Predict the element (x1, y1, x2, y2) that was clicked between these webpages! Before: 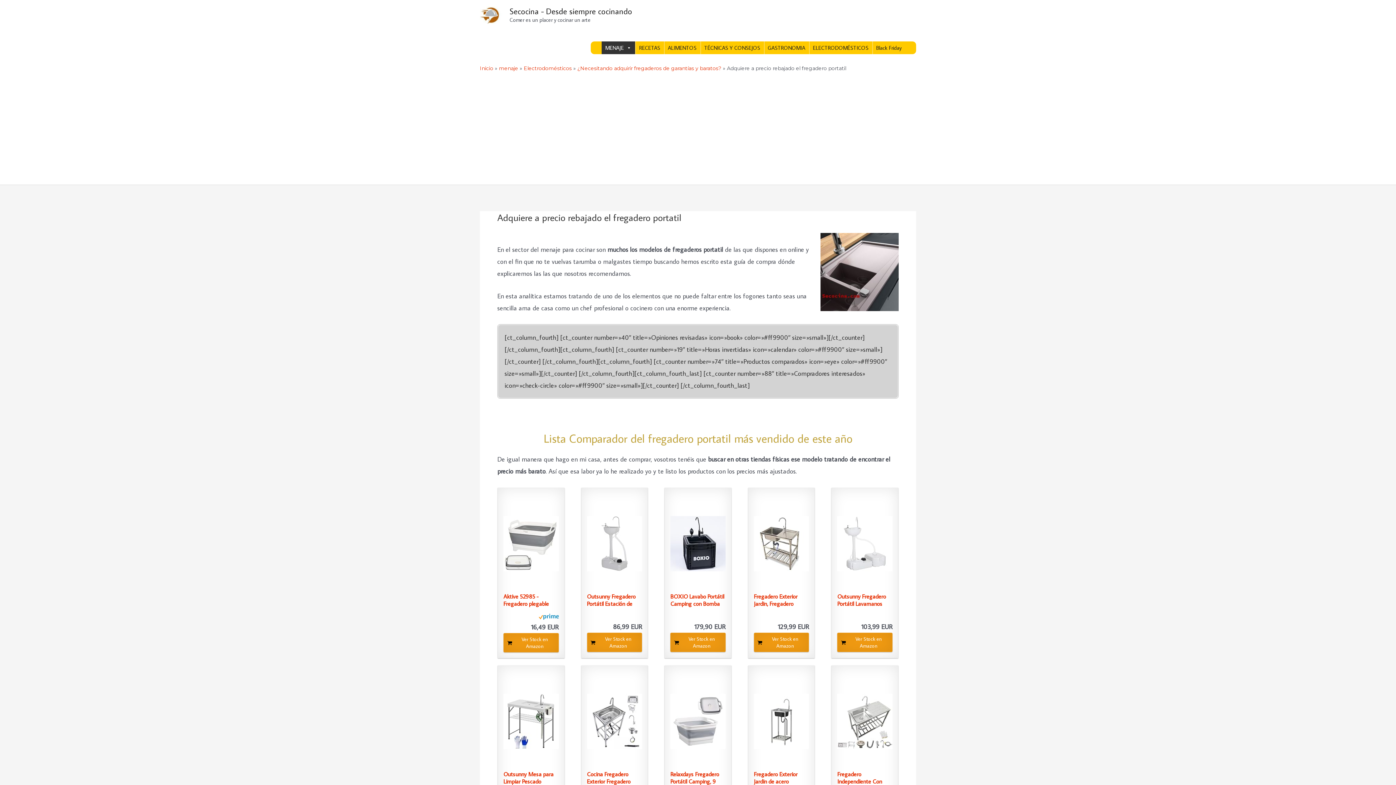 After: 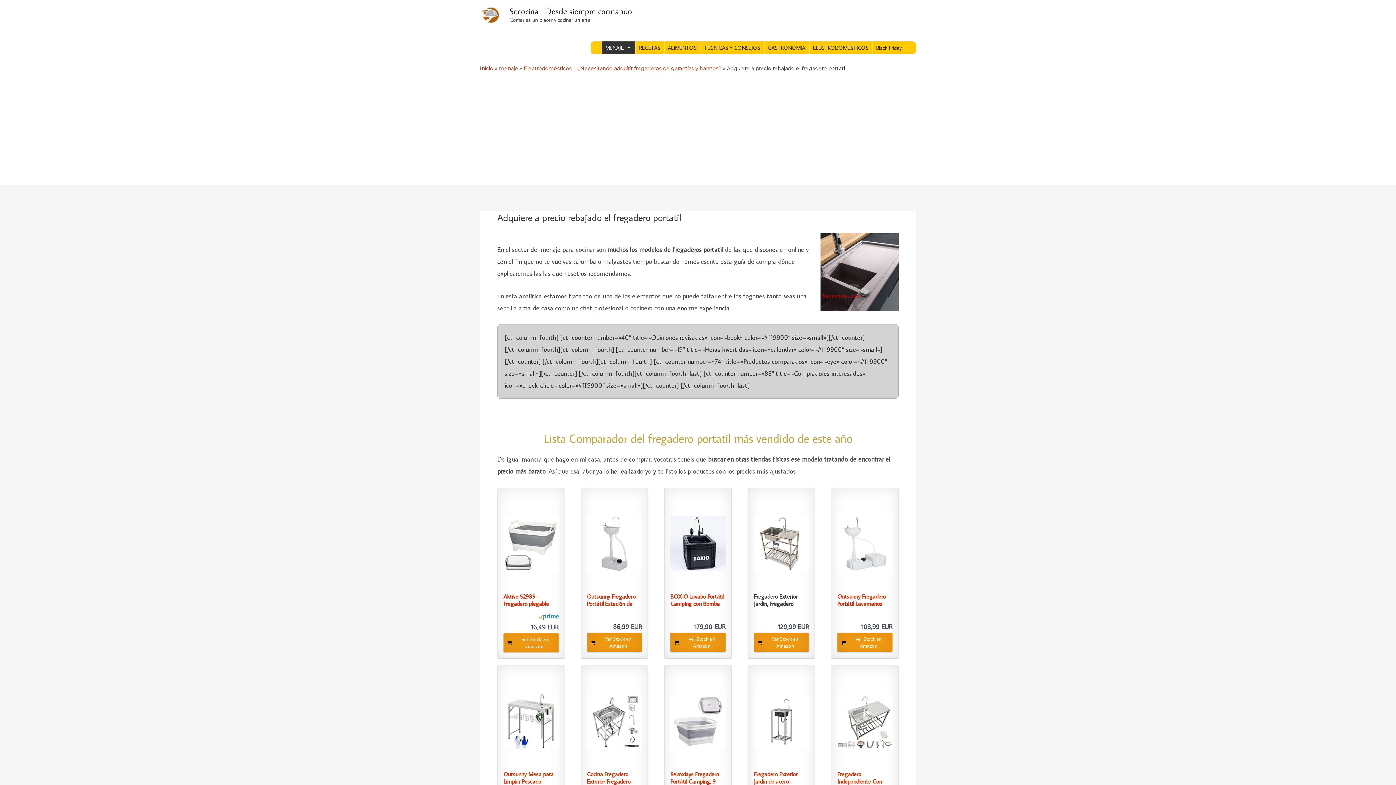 Action: label: Fregadero Exterior Jardin, Fregadero Portatil... bbox: (754, 593, 809, 607)